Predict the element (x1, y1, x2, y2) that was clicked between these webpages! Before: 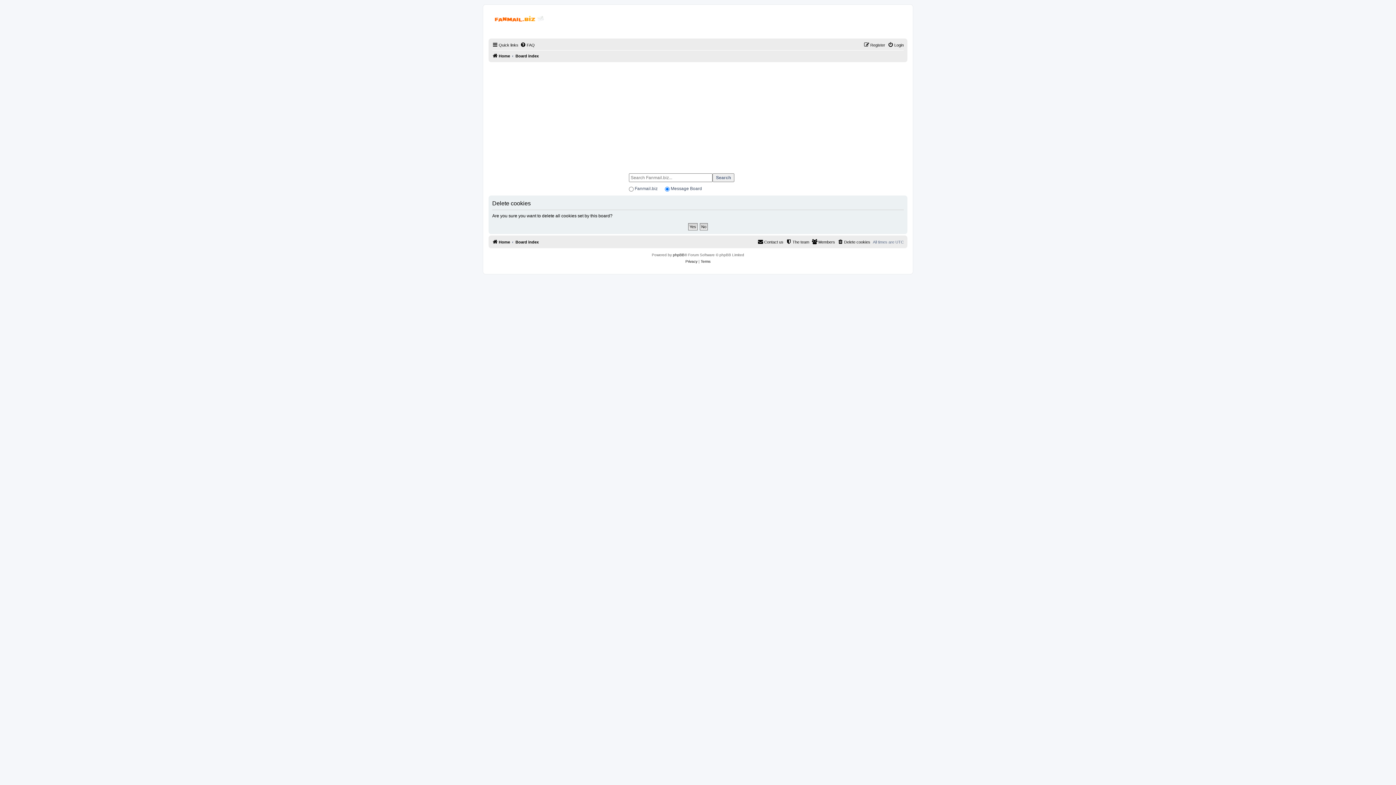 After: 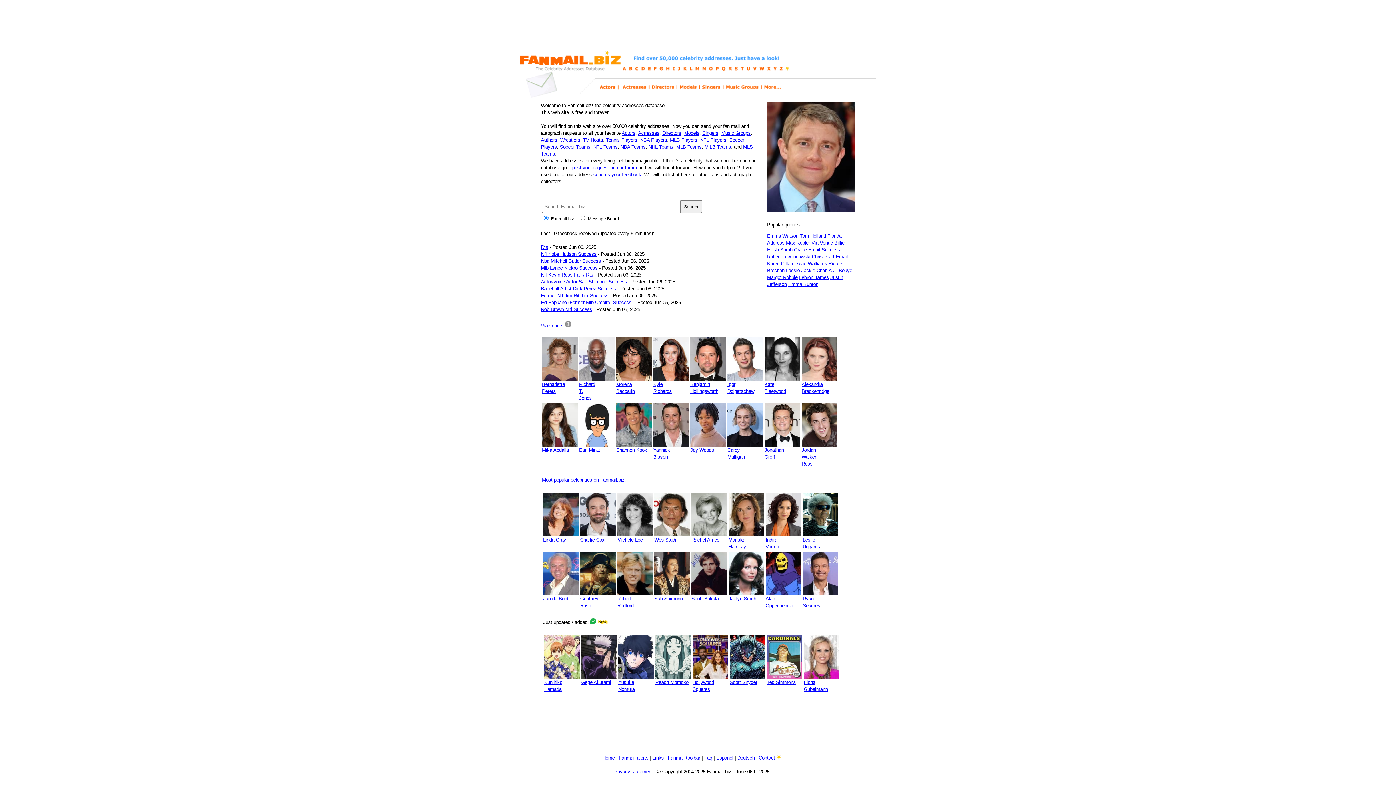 Action: label: Home bbox: (492, 237, 510, 246)